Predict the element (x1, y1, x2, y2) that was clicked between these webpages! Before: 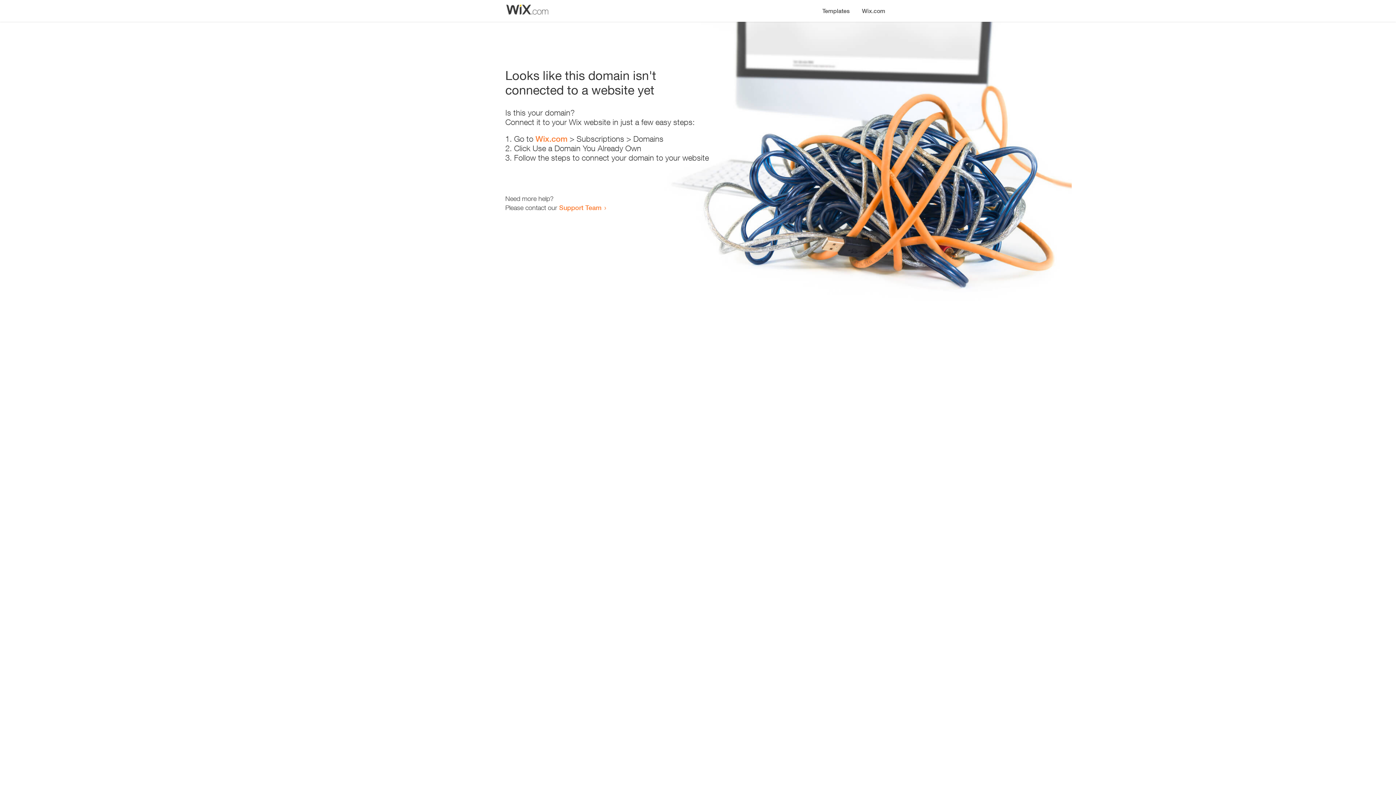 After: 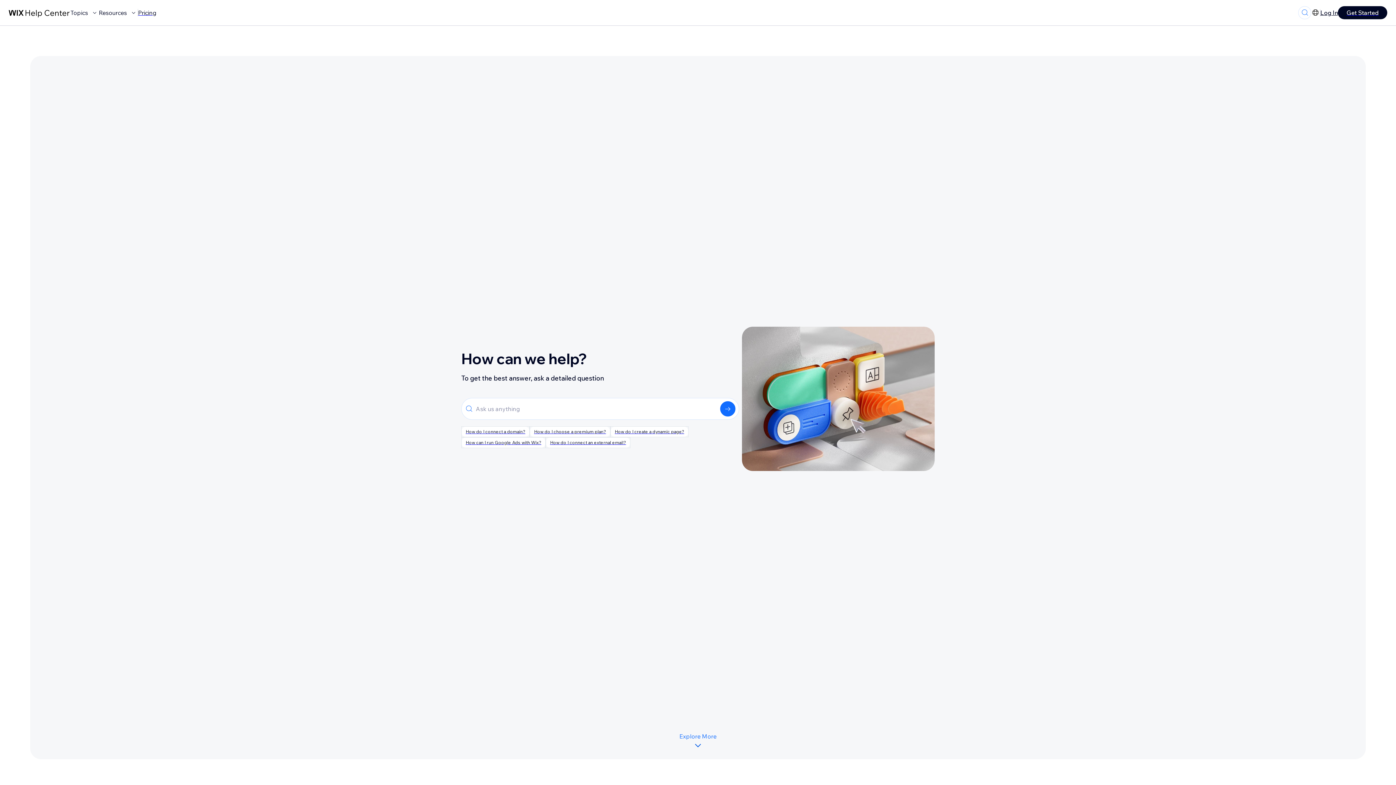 Action: bbox: (559, 203, 601, 211) label: Support Team